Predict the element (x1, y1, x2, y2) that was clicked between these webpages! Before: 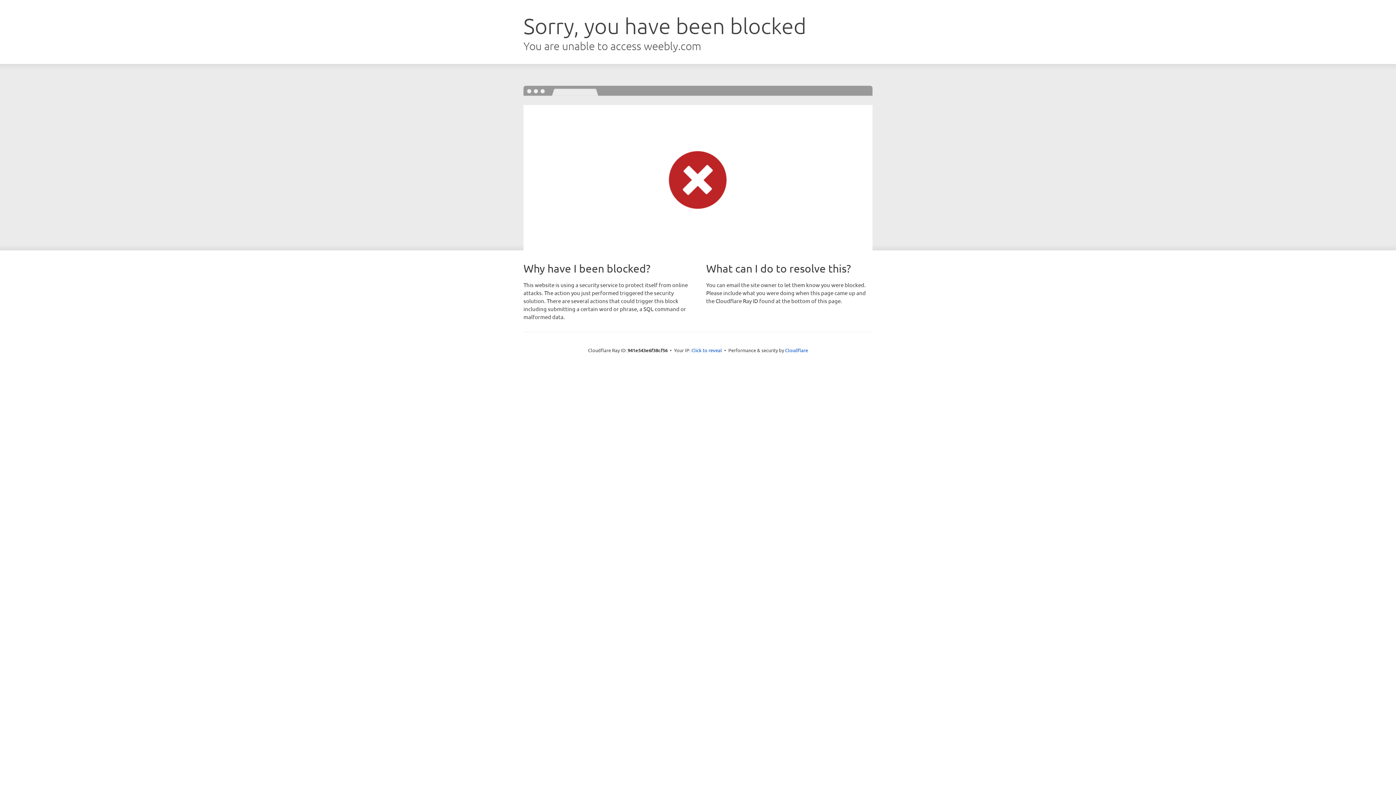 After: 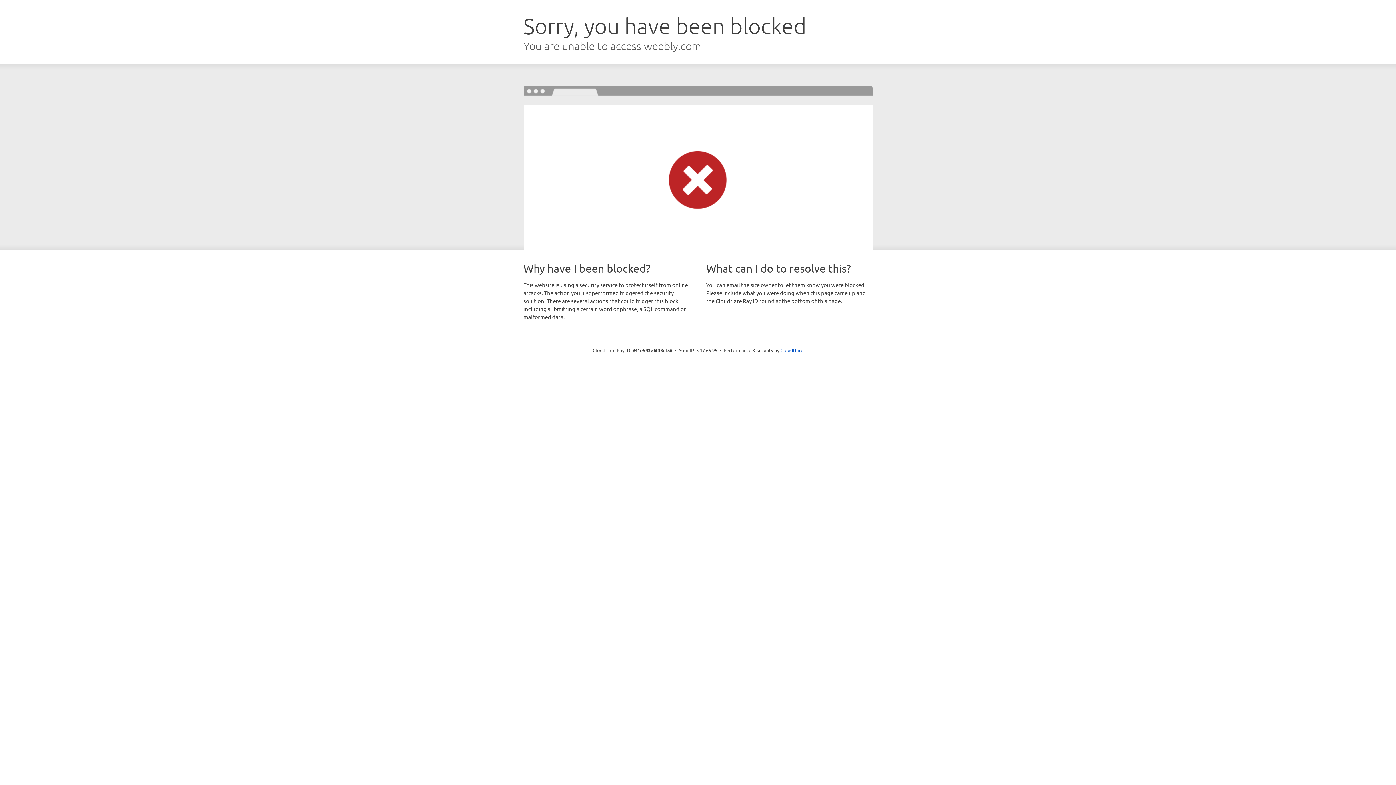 Action: bbox: (691, 346, 722, 353) label: Click to reveal